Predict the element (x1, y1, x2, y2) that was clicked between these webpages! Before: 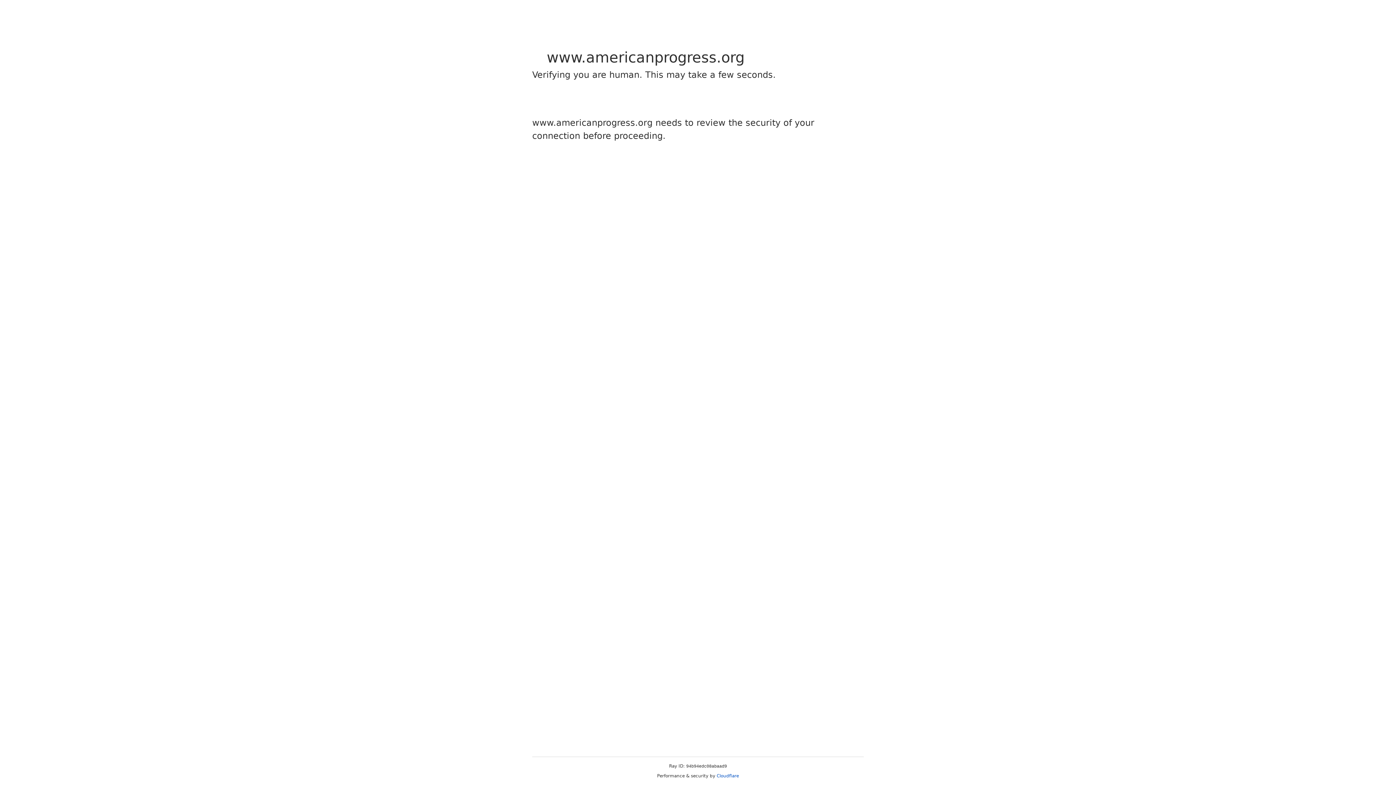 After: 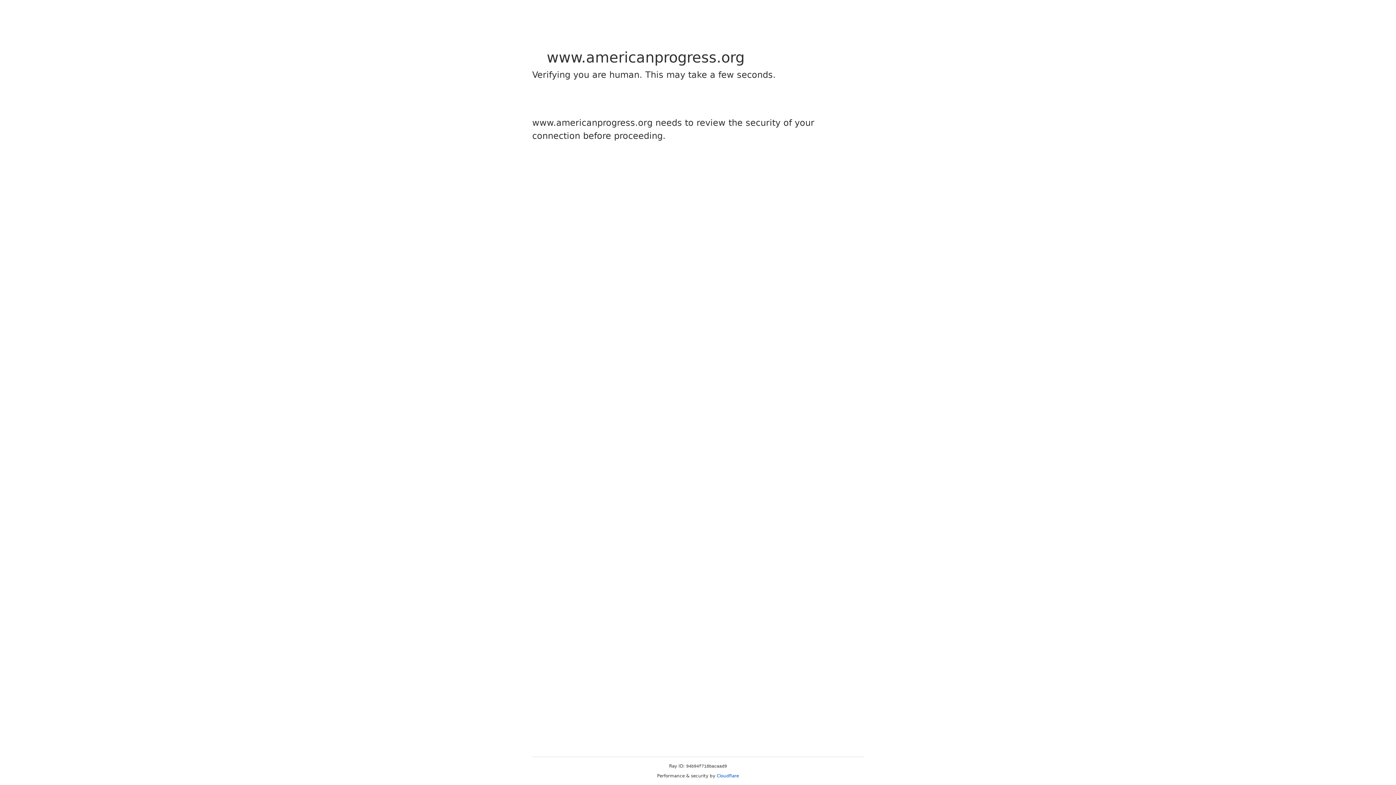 Action: bbox: (716, 773, 739, 778) label: Cloudflare